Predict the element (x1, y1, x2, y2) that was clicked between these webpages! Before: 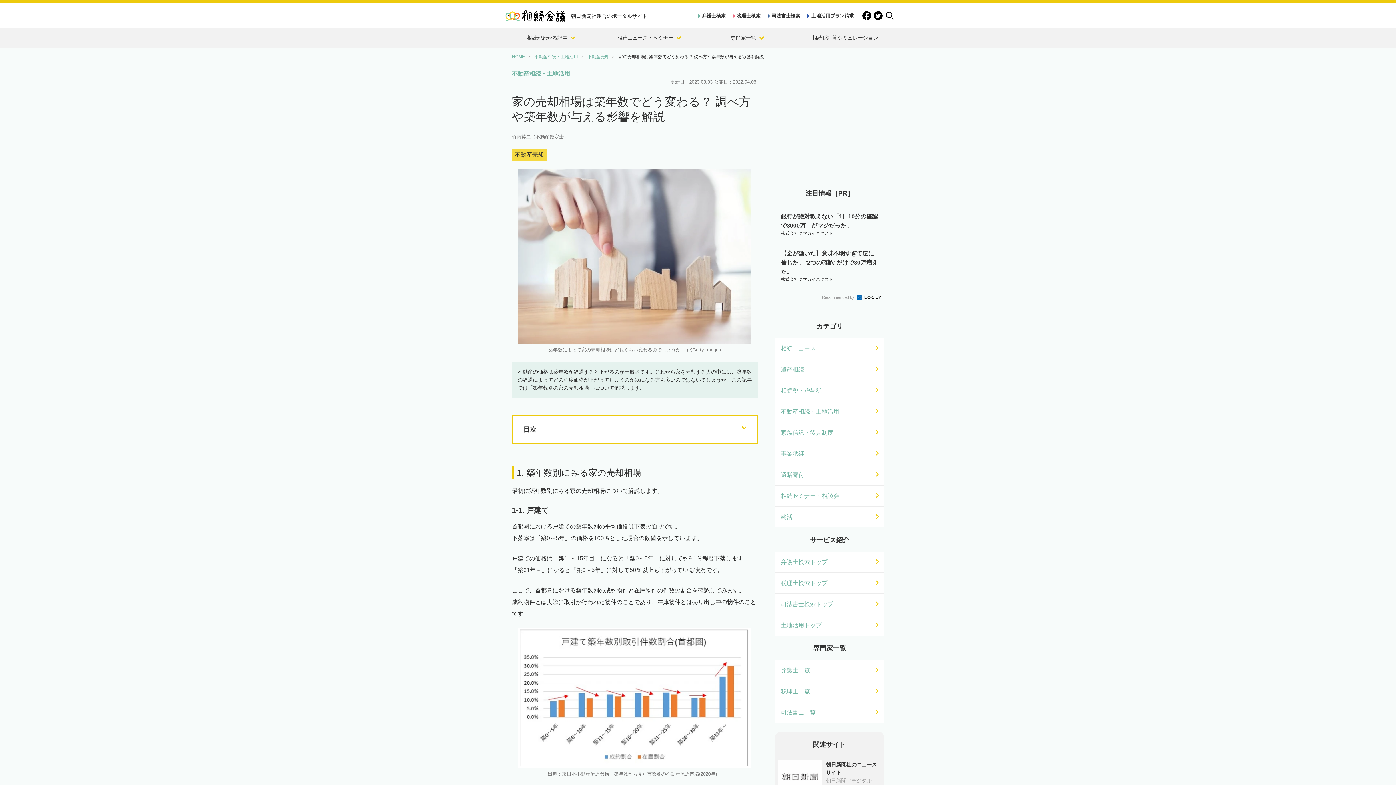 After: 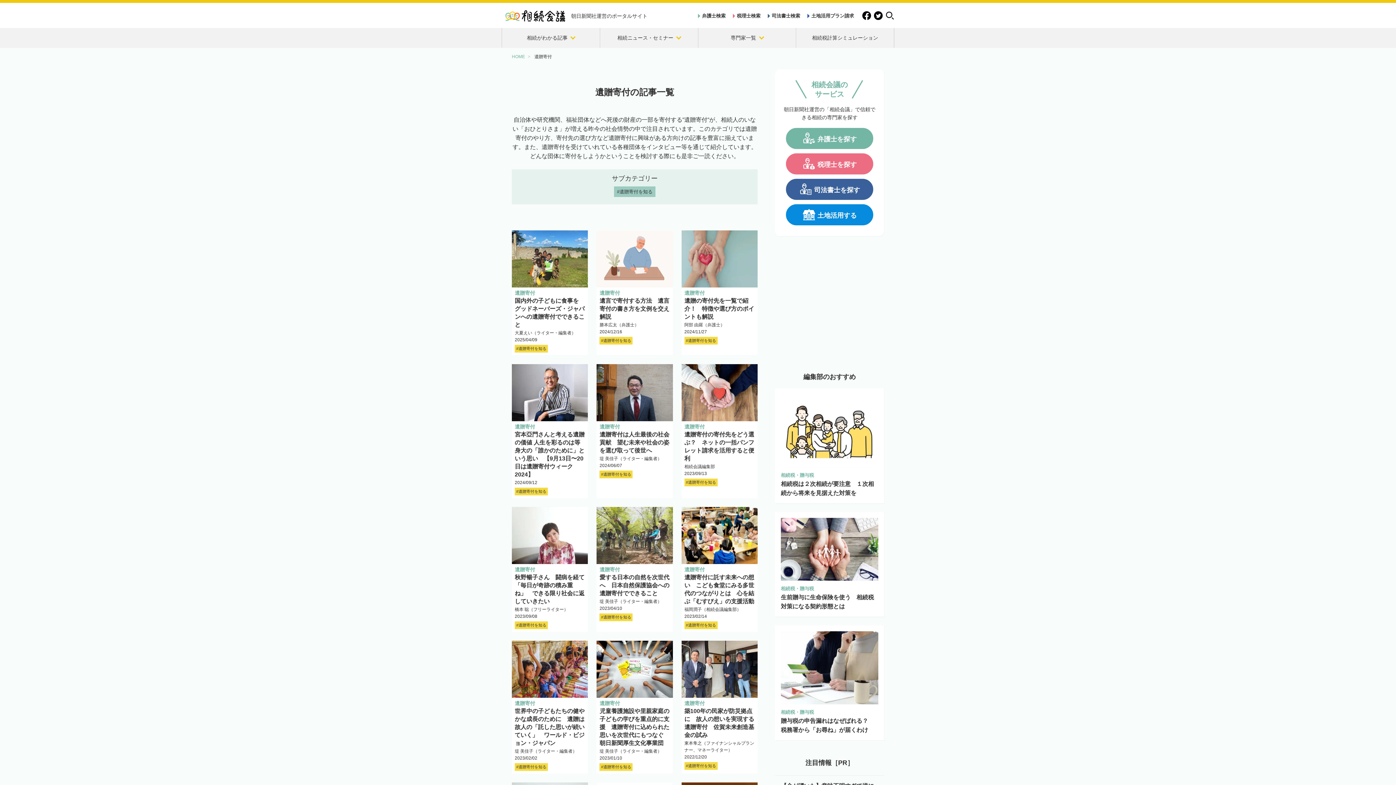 Action: bbox: (781, 471, 804, 478) label: 遺贈寄付